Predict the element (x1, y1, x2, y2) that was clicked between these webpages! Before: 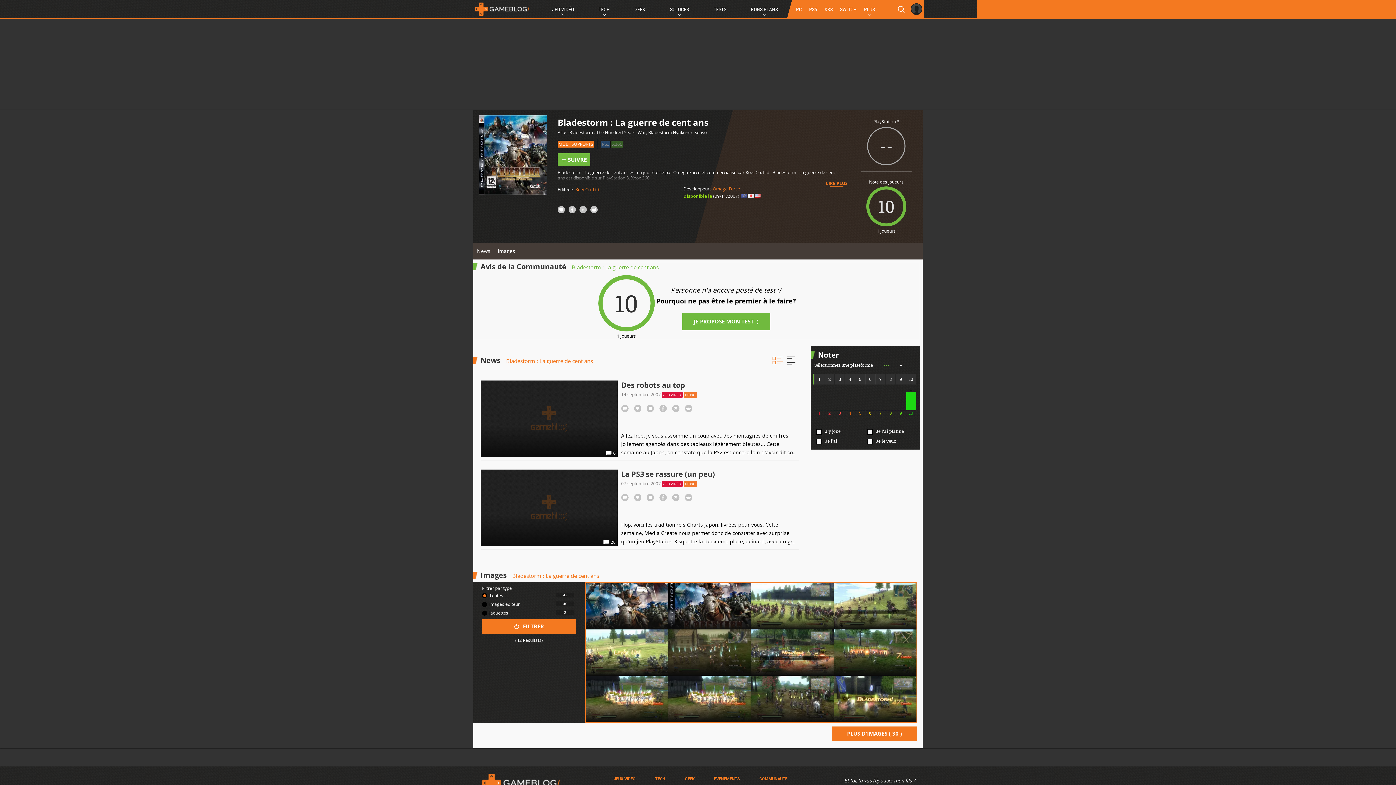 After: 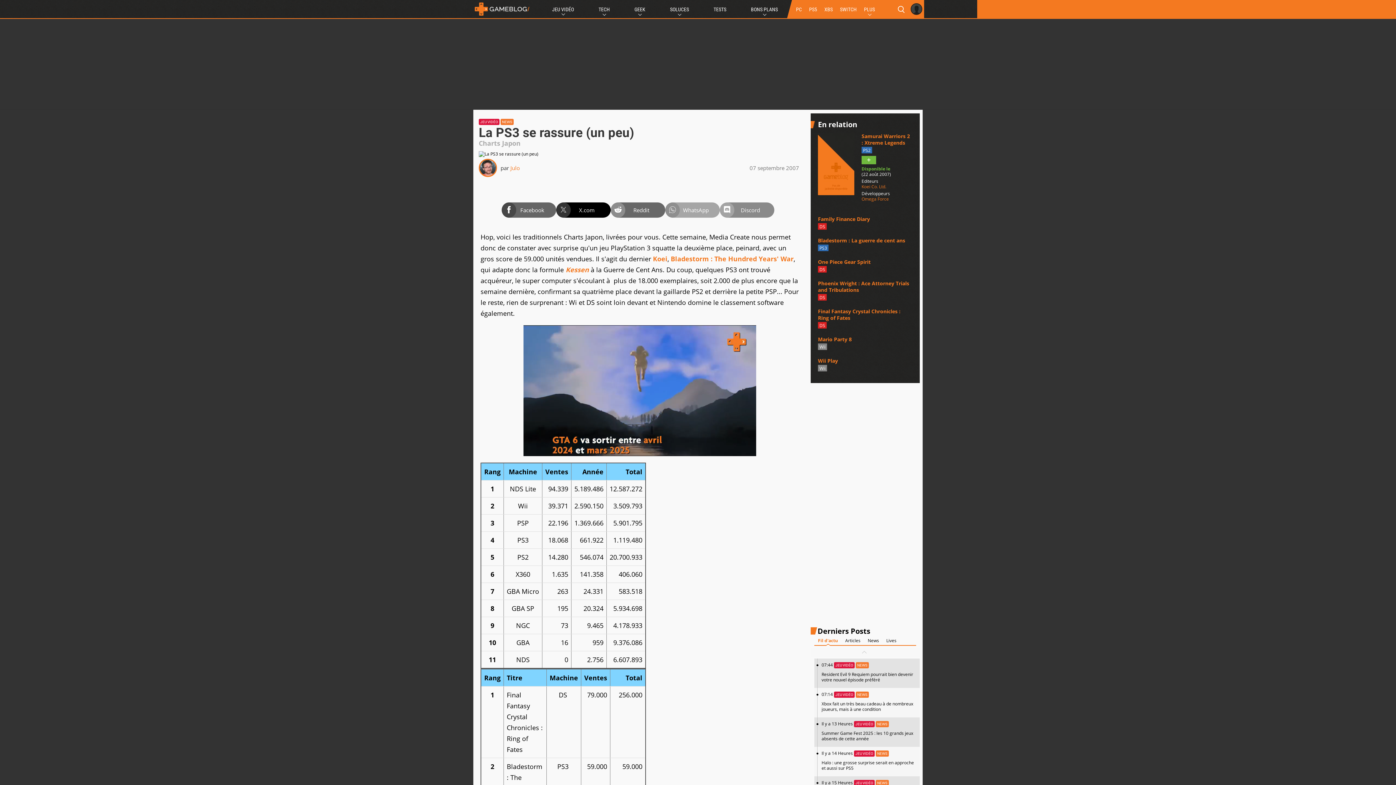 Action: label: La PS3 se rassure (un peu) bbox: (621, 469, 799, 481)